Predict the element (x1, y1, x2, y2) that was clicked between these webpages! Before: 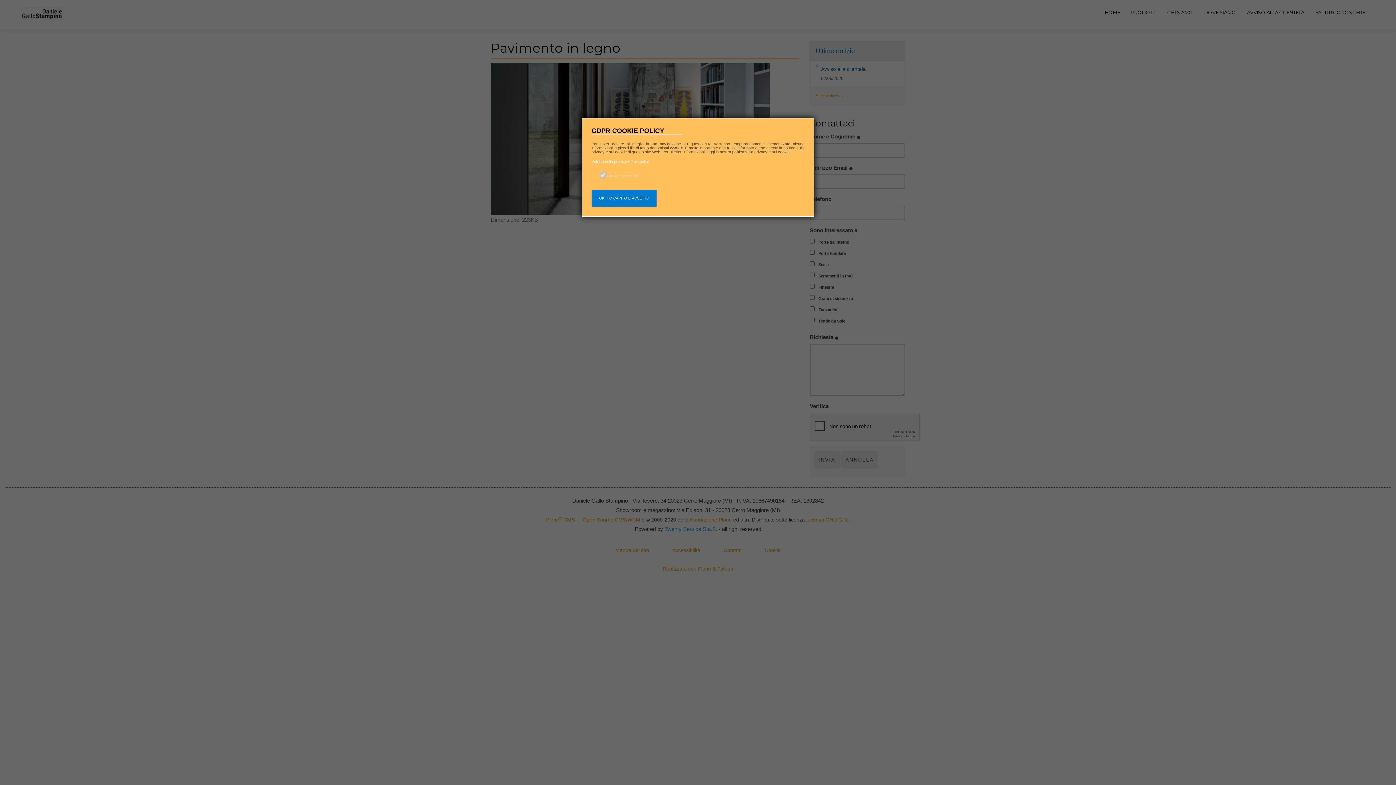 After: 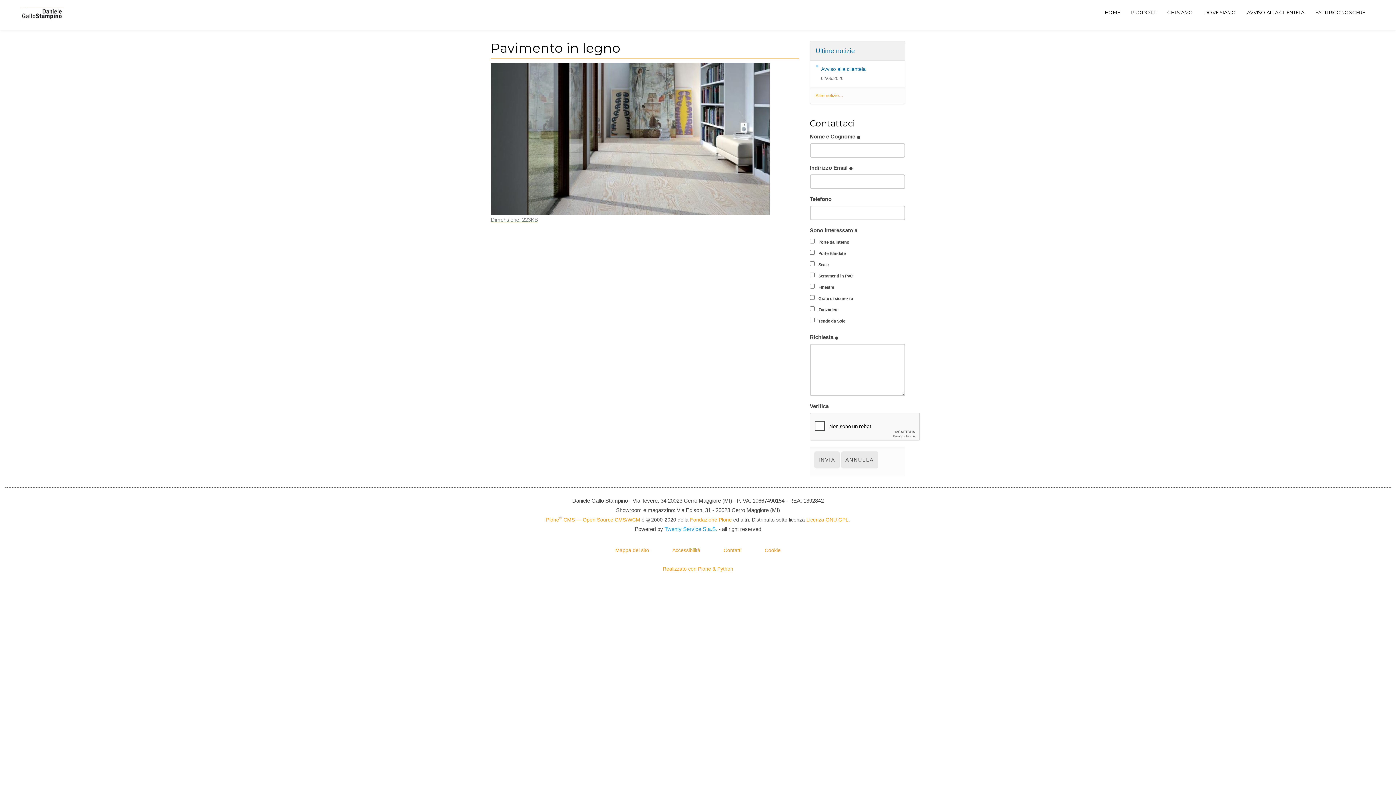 Action: bbox: (591, 189, 657, 207) label: OK, HO CAPITO E ACCETTO